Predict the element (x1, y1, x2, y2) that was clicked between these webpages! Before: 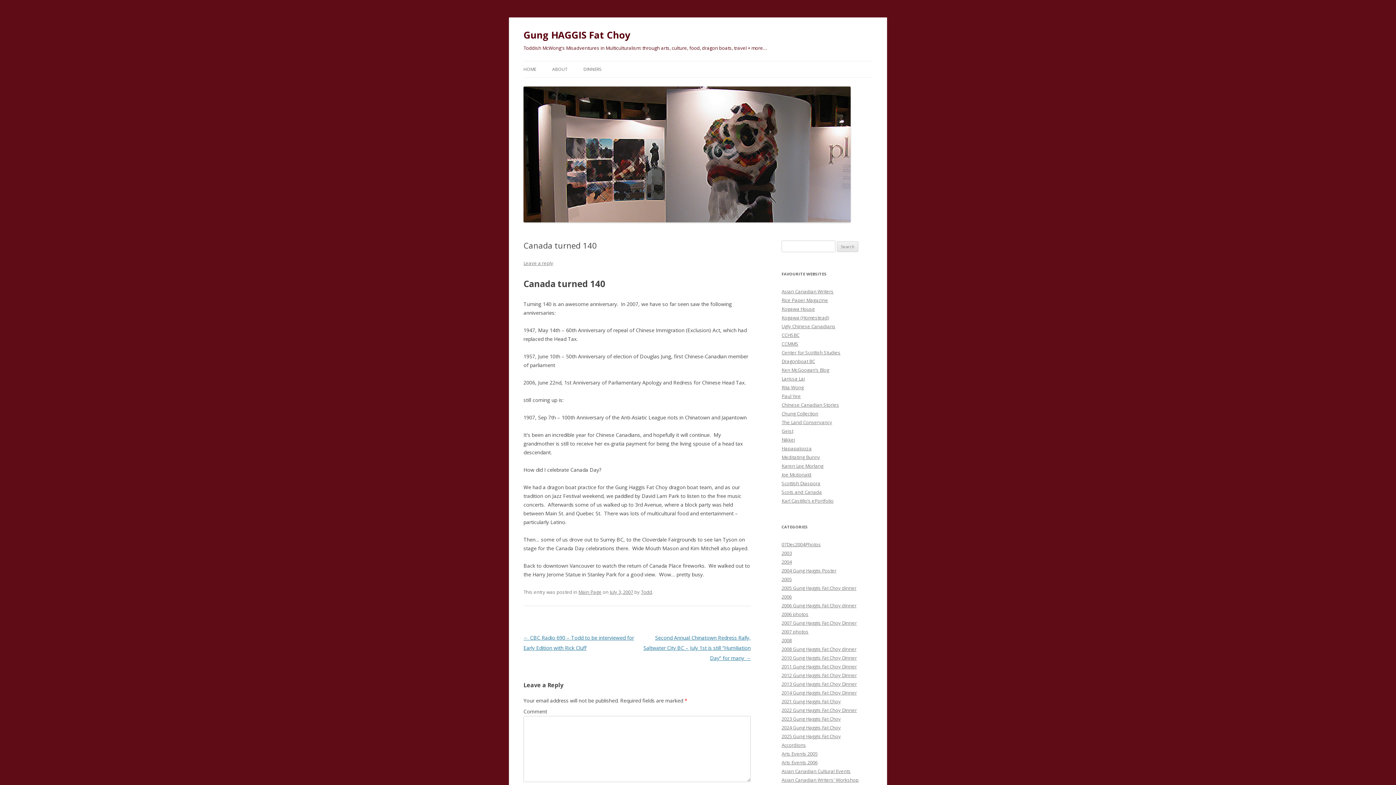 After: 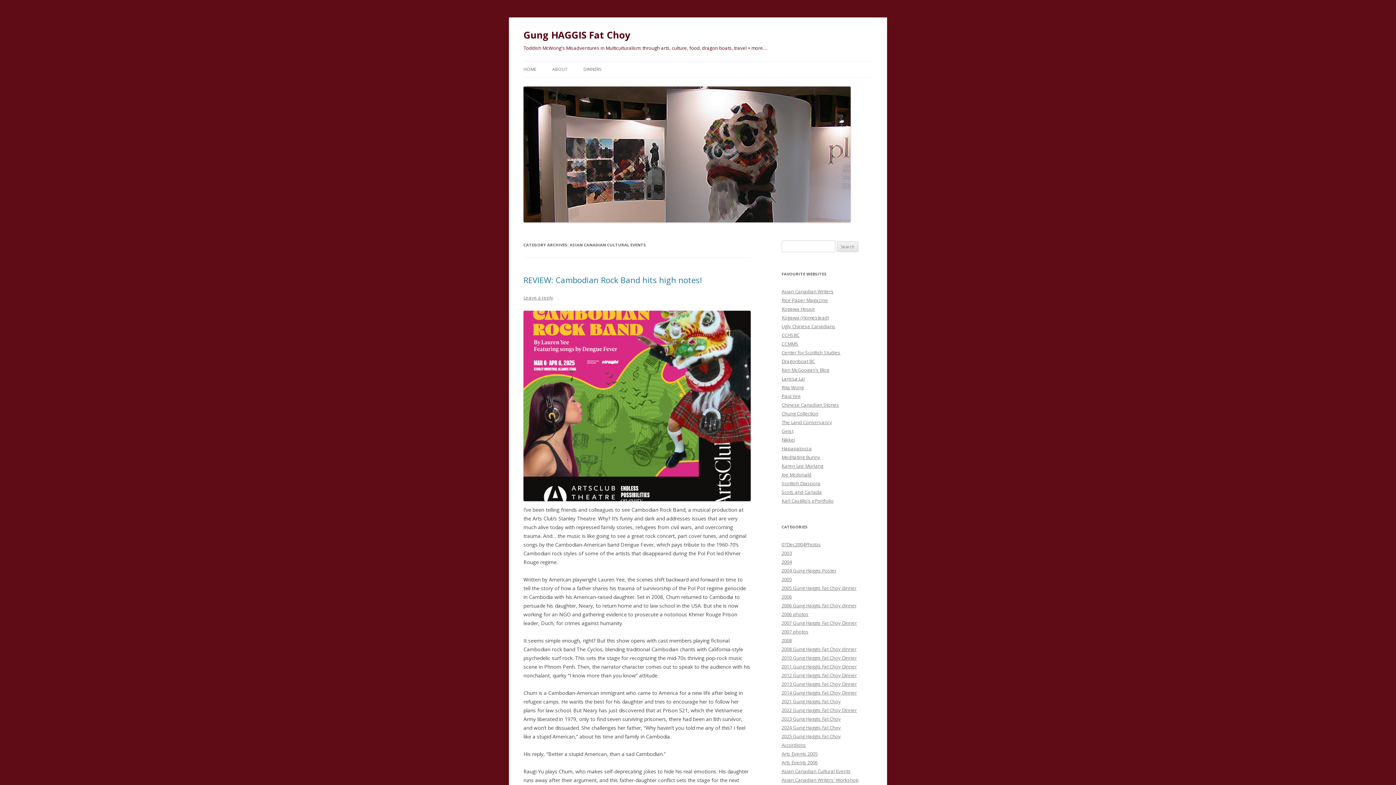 Action: bbox: (781, 768, 850, 774) label: Asian Canadian Cultural Events